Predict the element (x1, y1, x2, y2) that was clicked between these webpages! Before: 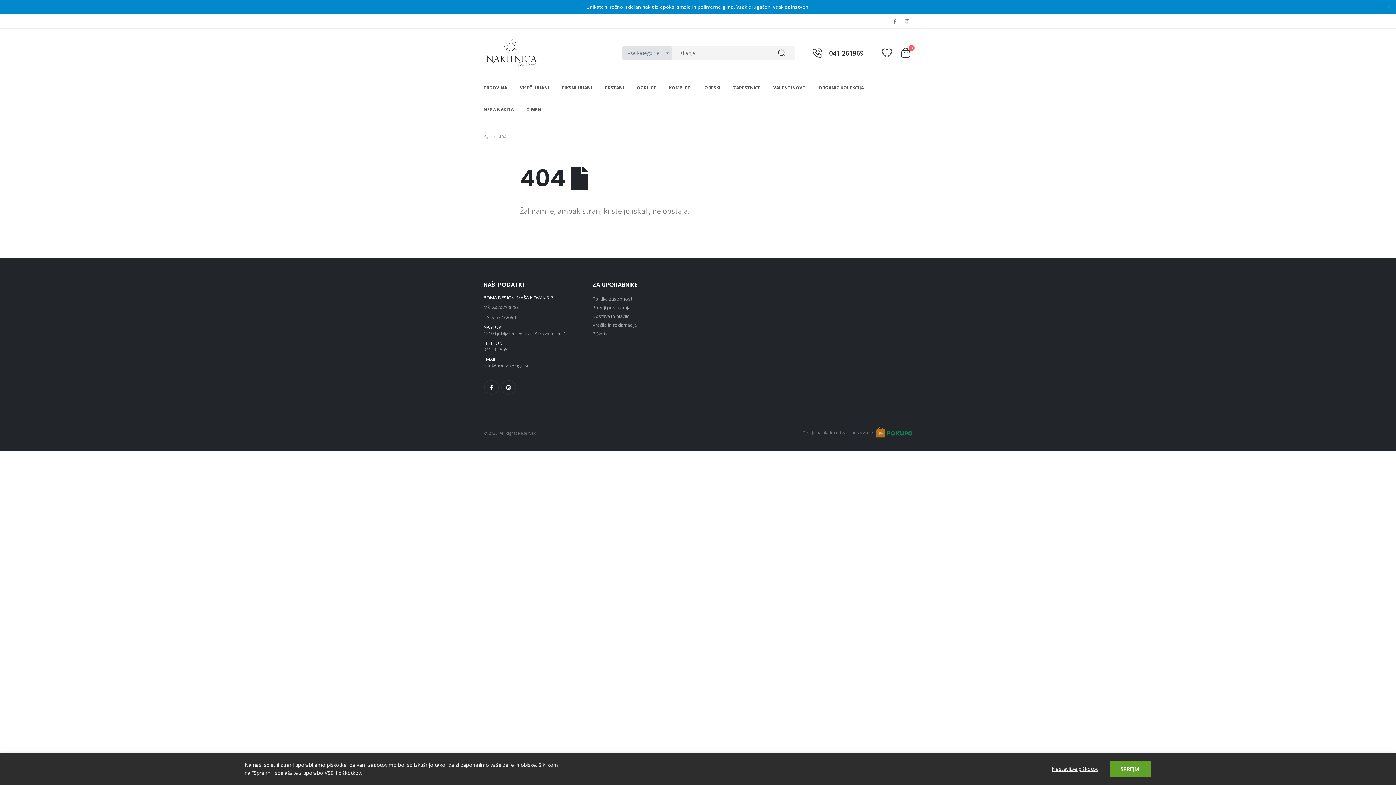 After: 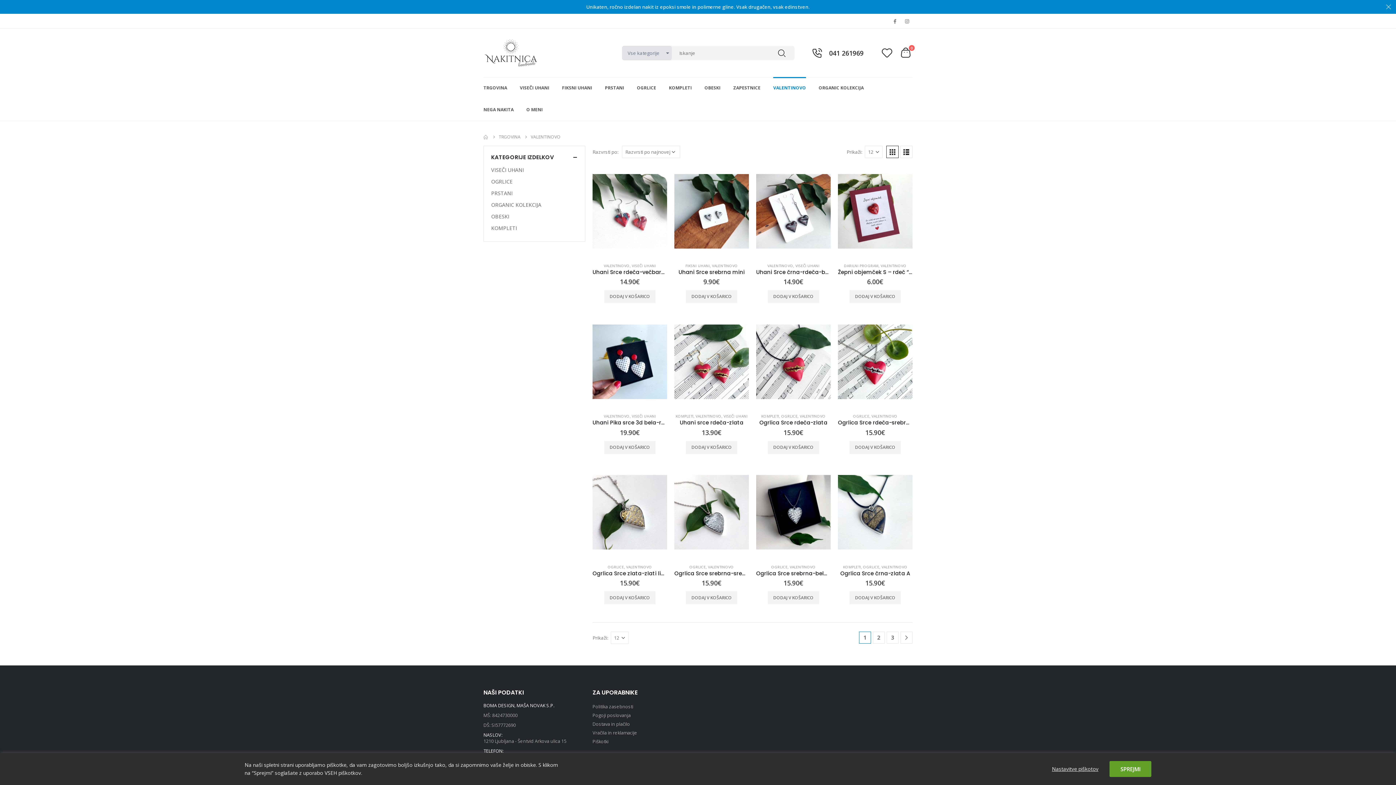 Action: label: VALENTINOVO bbox: (773, 77, 806, 98)